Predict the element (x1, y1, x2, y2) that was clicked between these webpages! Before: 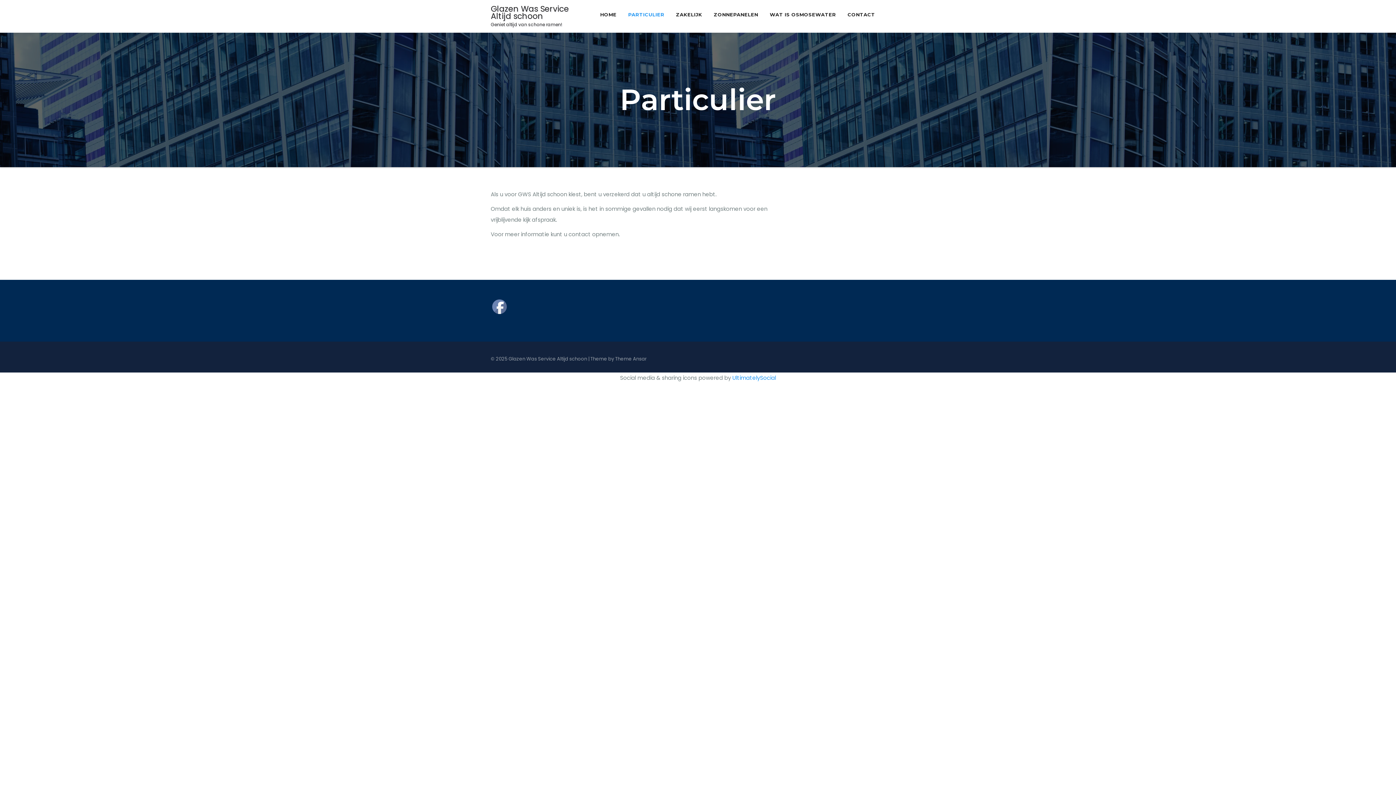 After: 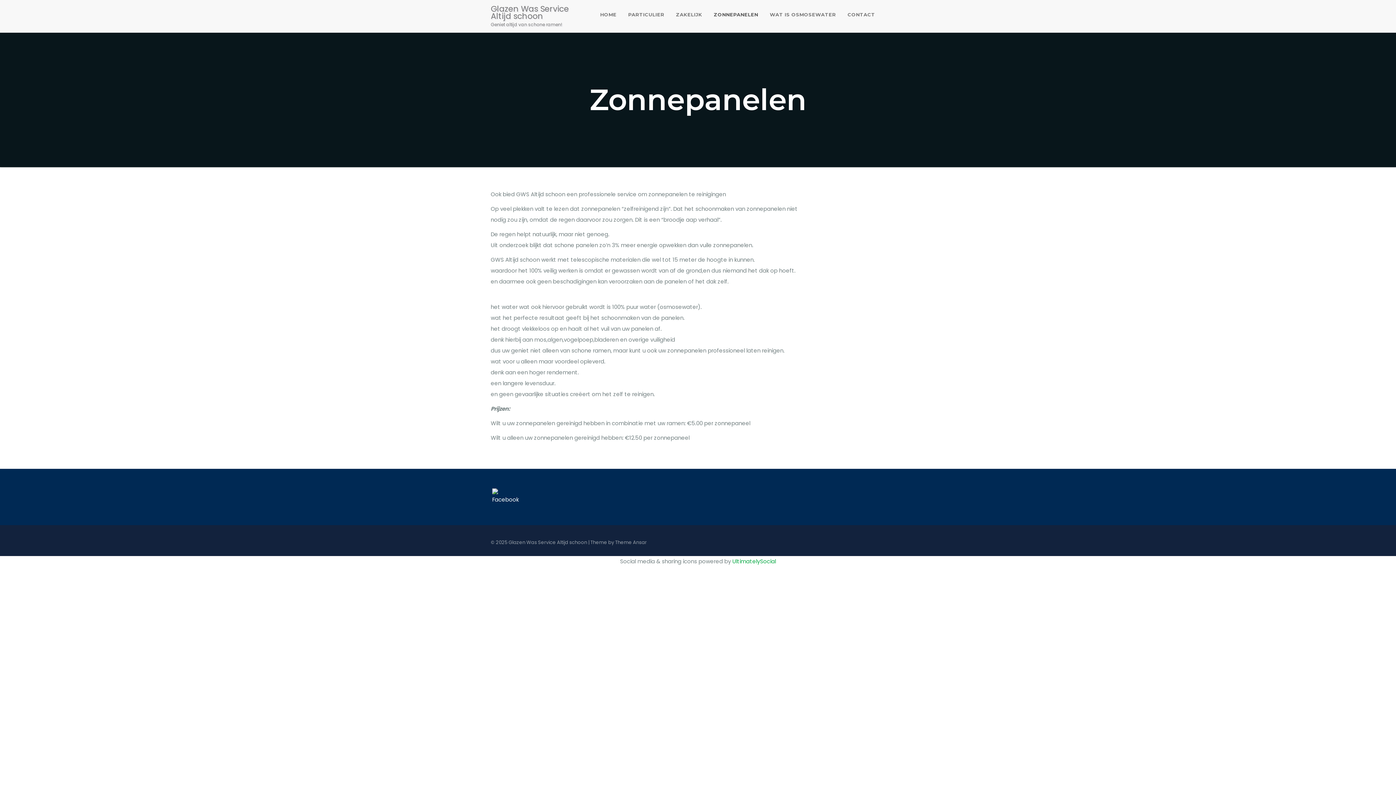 Action: bbox: (708, 0, 764, 29) label: ZONNEPANELEN